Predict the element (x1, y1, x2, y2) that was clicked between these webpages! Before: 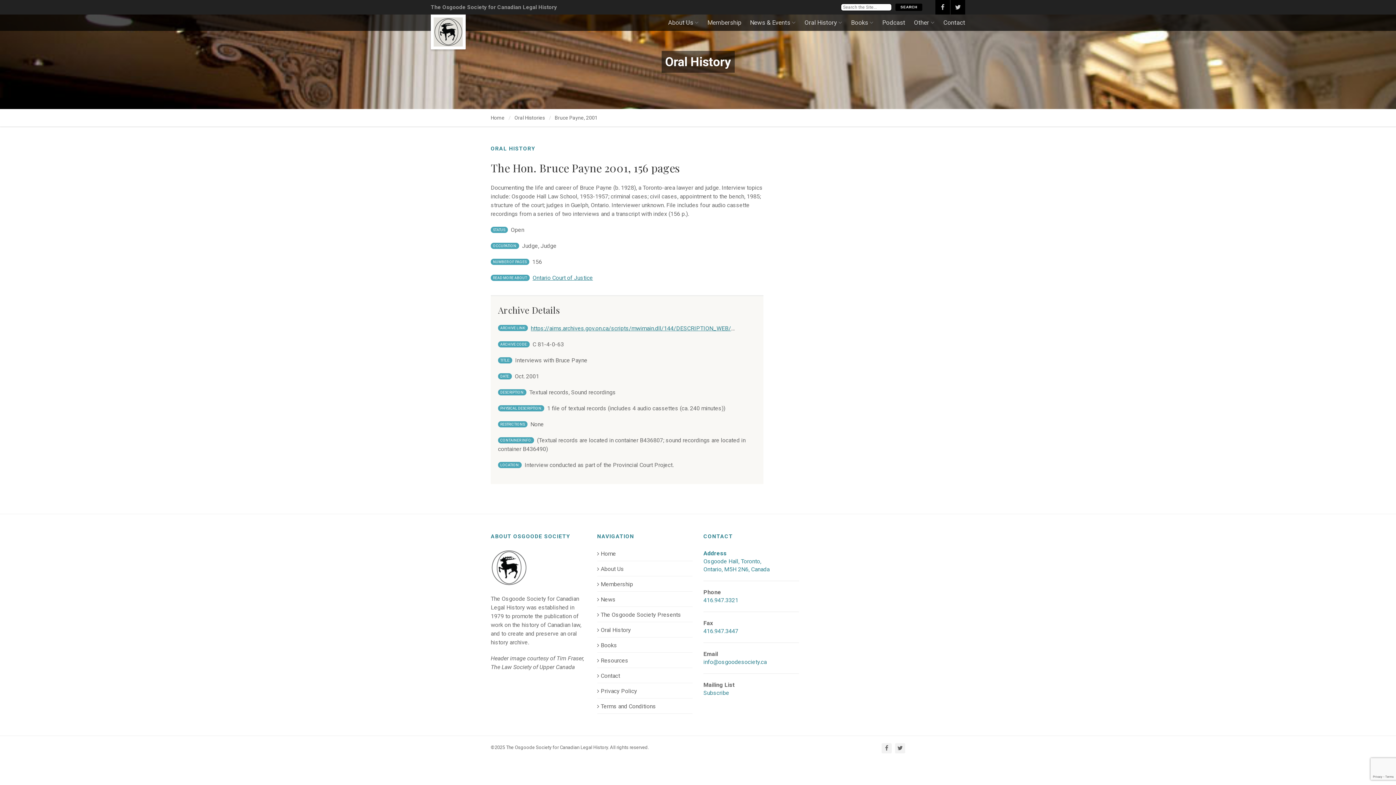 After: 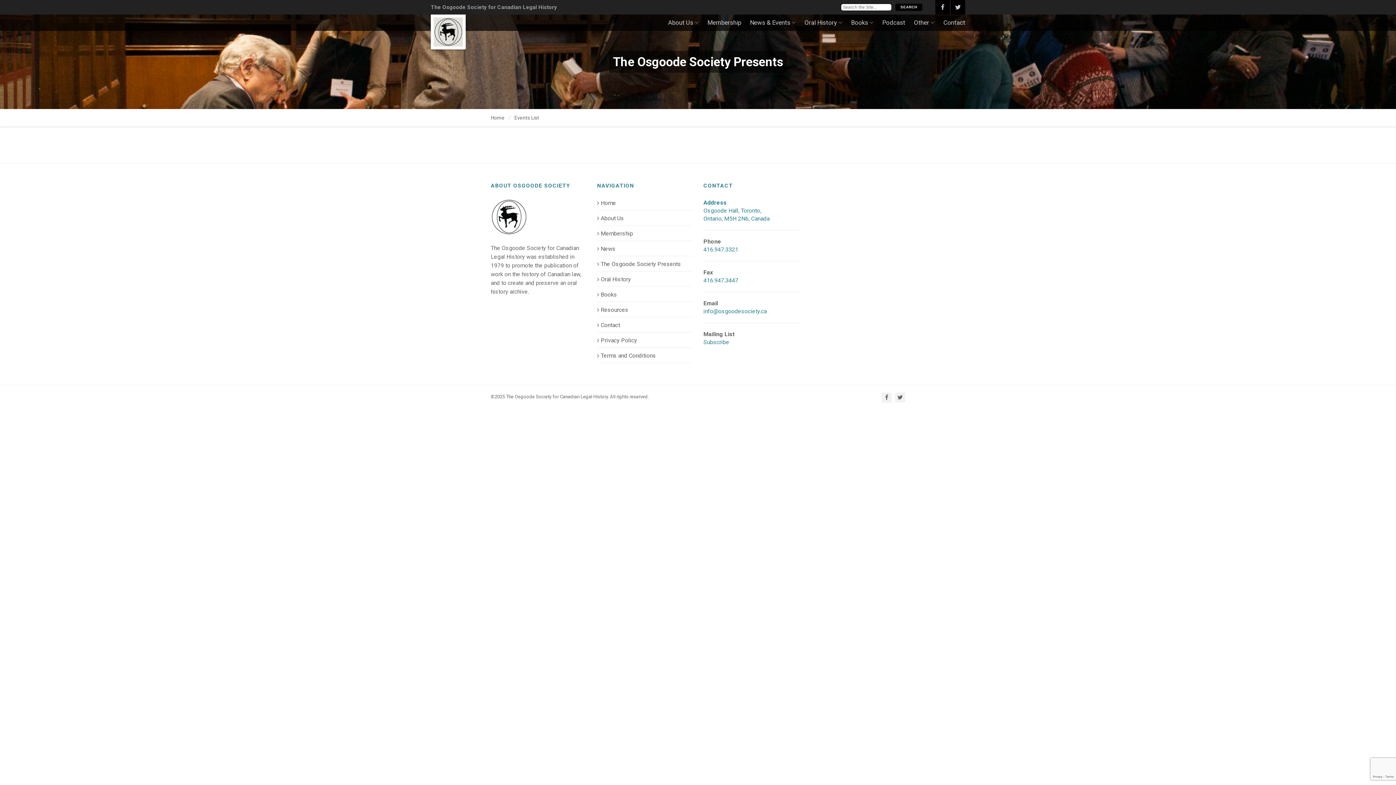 Action: label:  The Osgoode Society Presents bbox: (597, 610, 681, 619)